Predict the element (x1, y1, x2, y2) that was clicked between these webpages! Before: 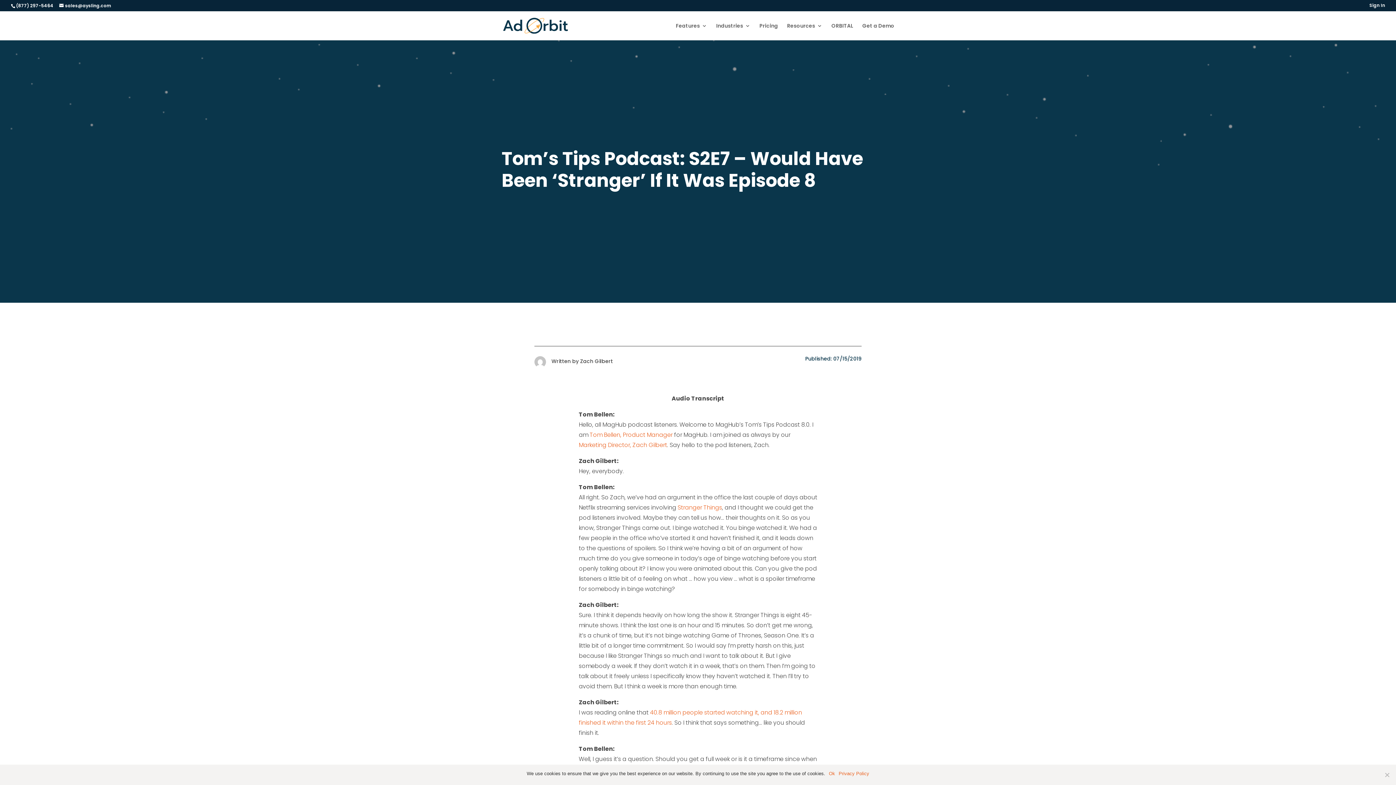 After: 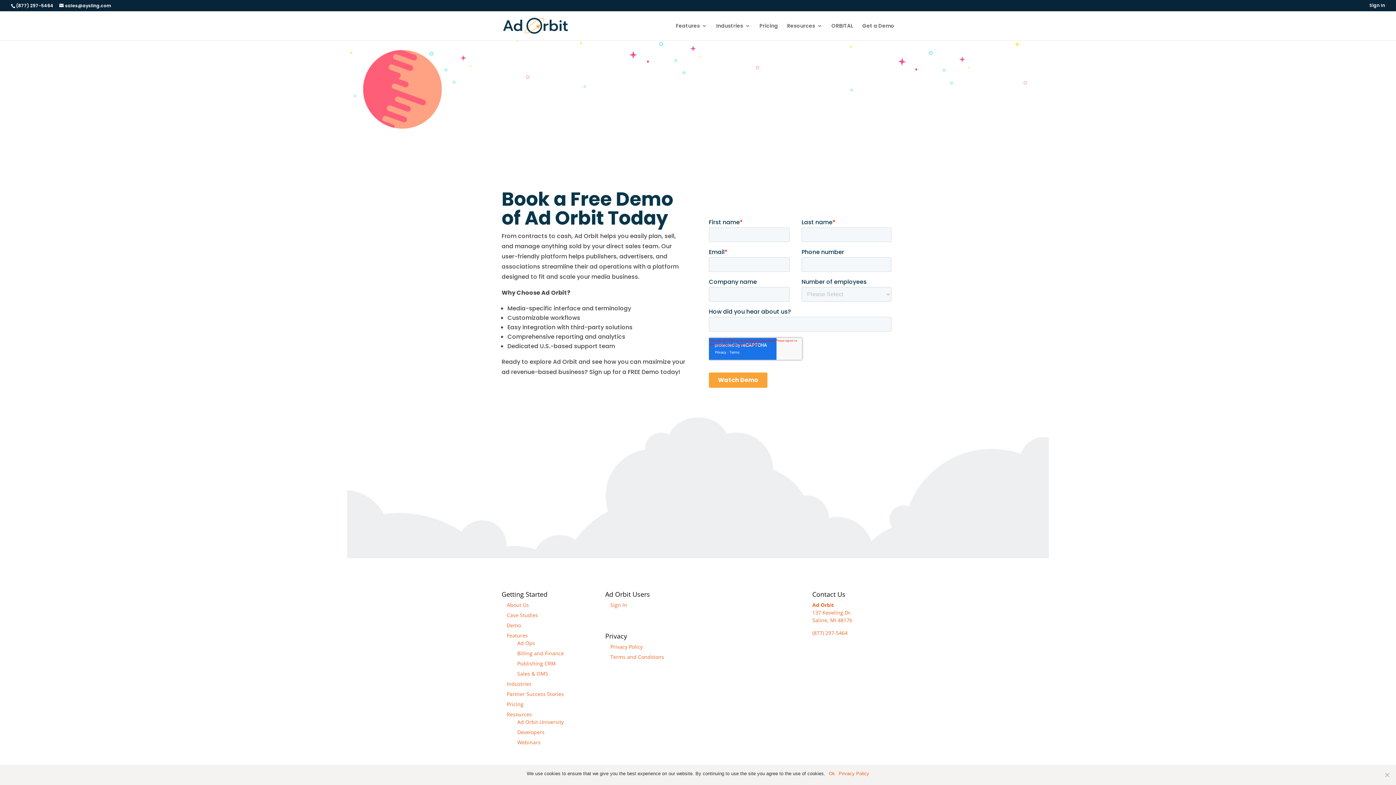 Action: label: Get a Demo bbox: (862, 23, 894, 40)